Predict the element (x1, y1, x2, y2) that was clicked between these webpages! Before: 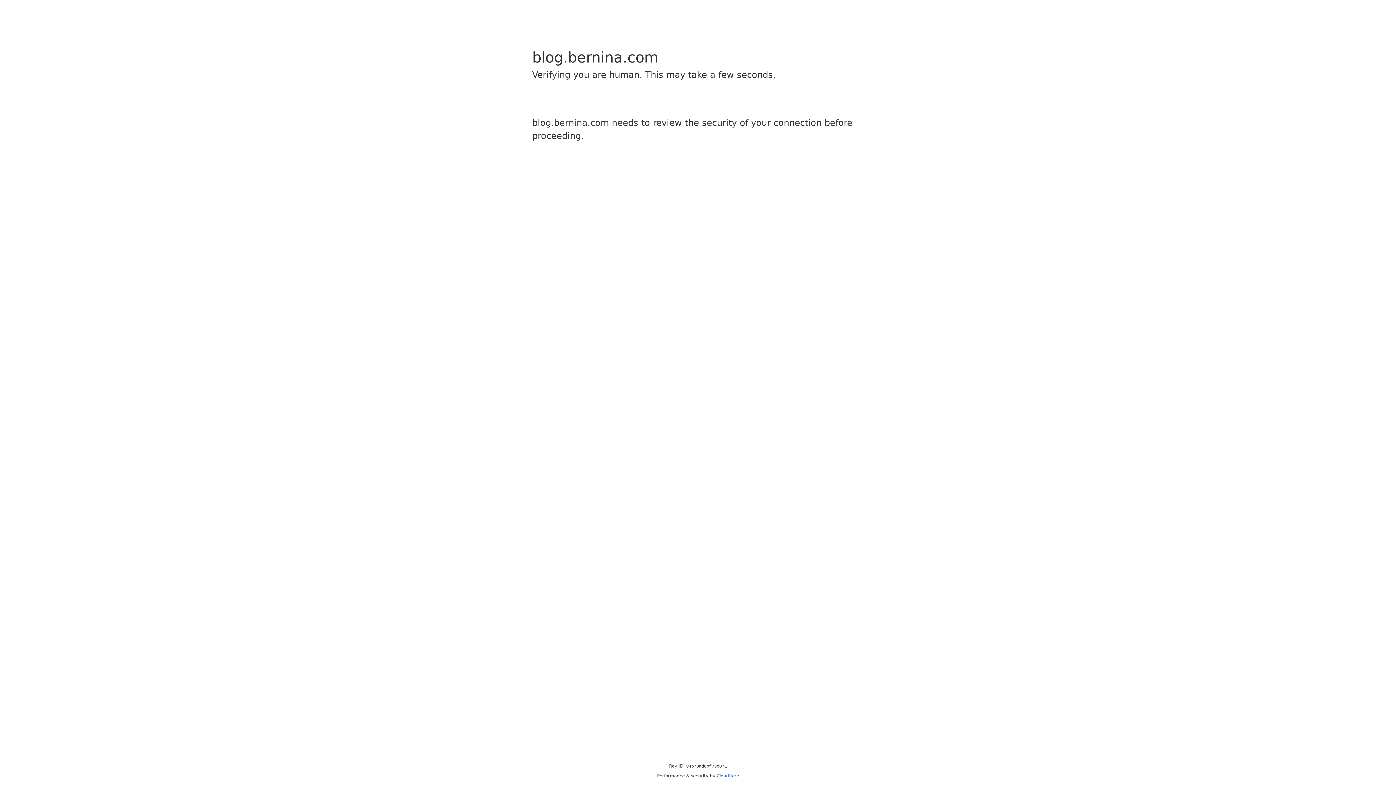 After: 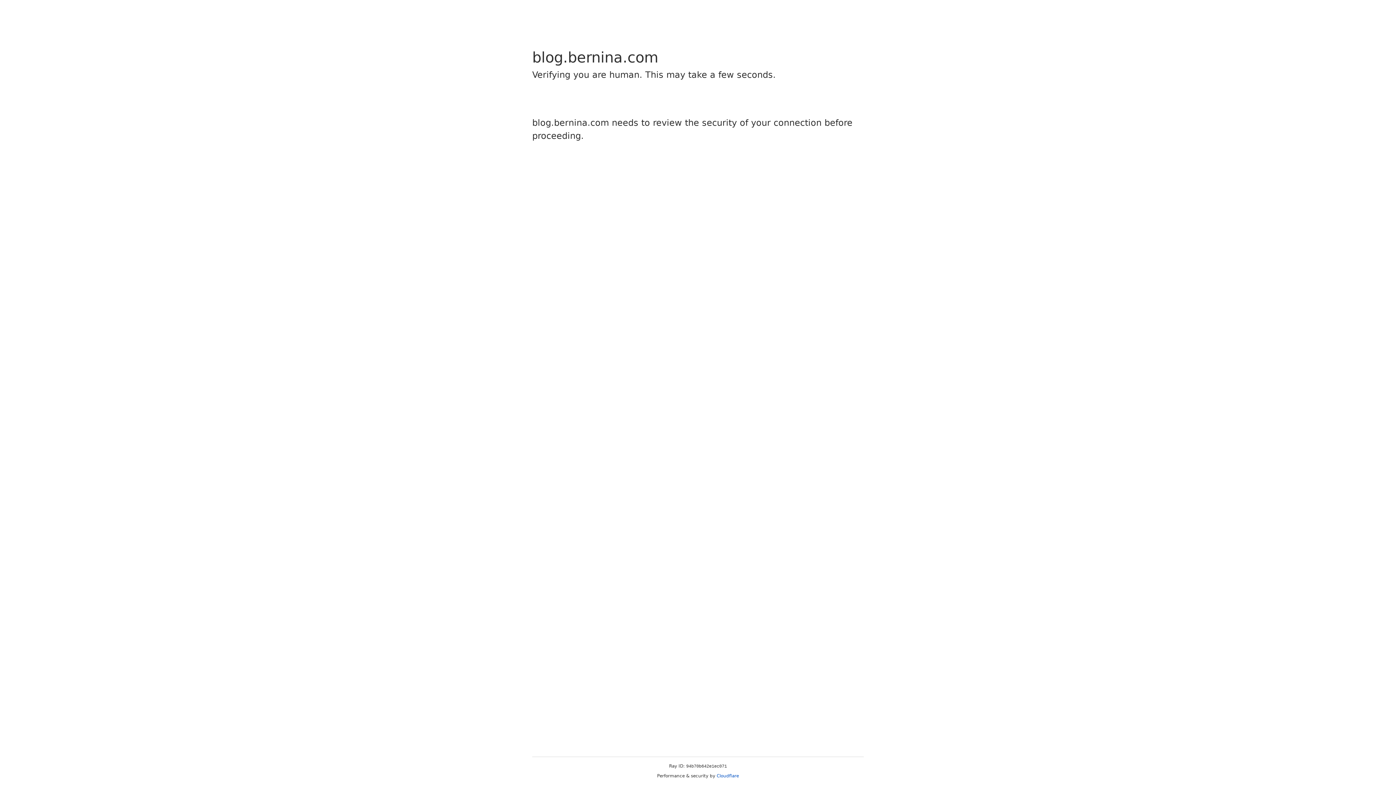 Action: label: Cloudflare bbox: (716, 773, 739, 778)